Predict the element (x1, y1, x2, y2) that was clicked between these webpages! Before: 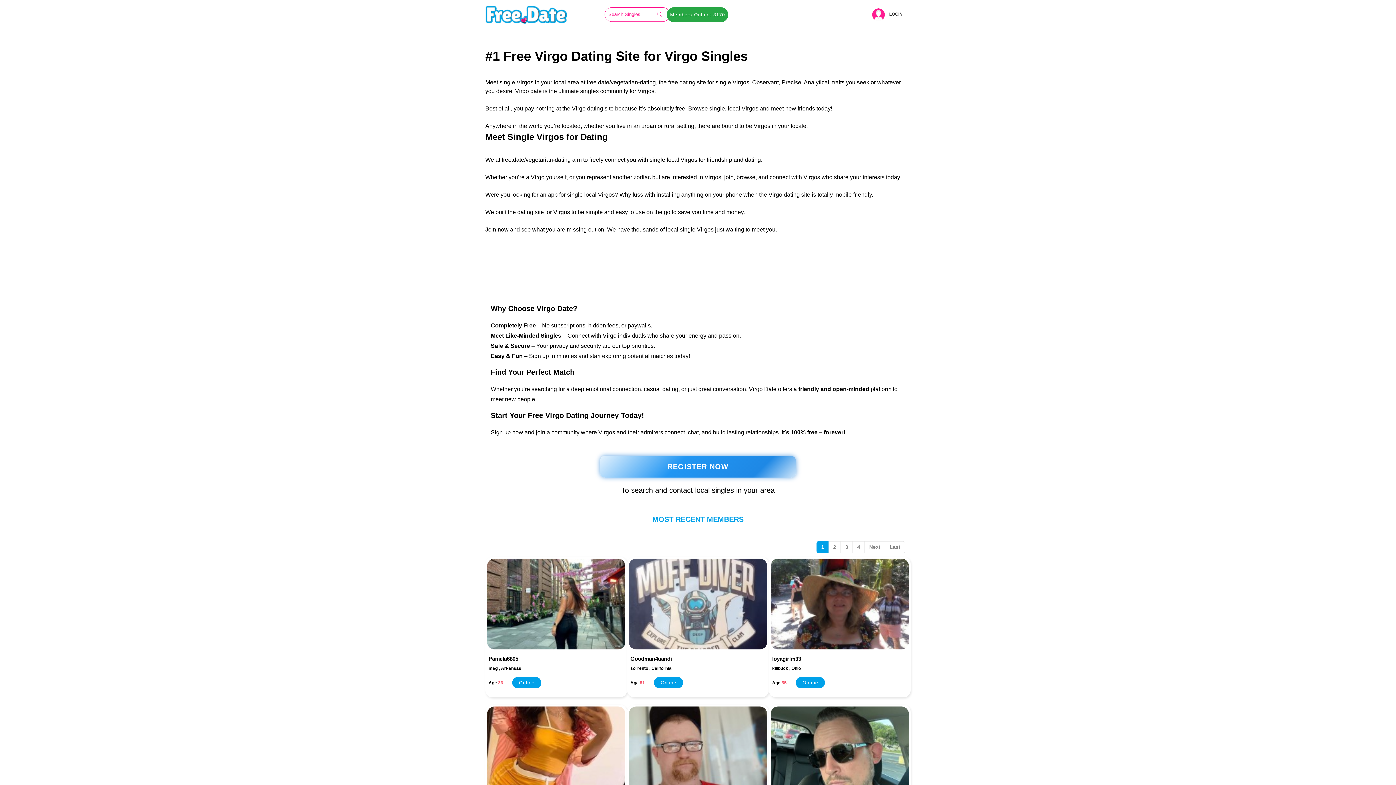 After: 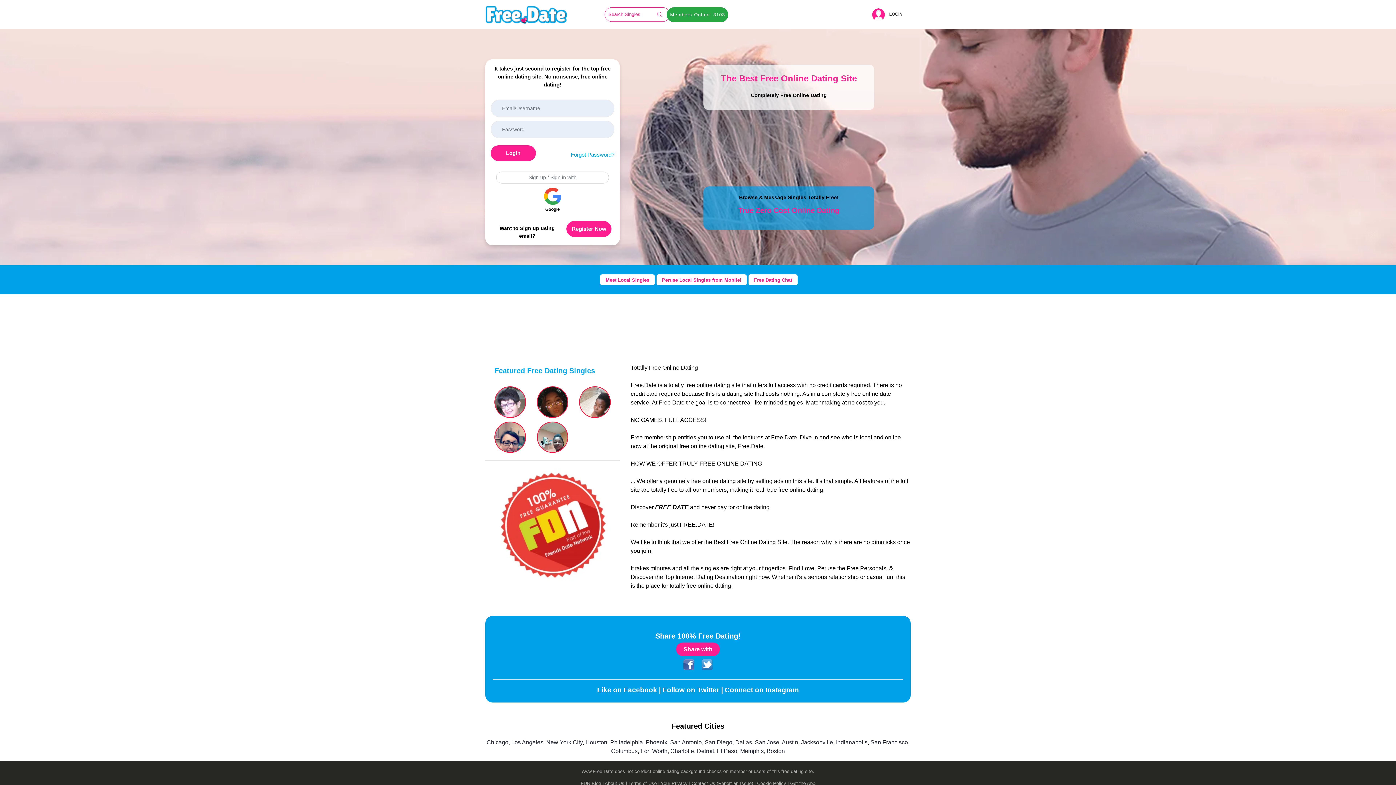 Action: bbox: (485, 5, 567, 23)